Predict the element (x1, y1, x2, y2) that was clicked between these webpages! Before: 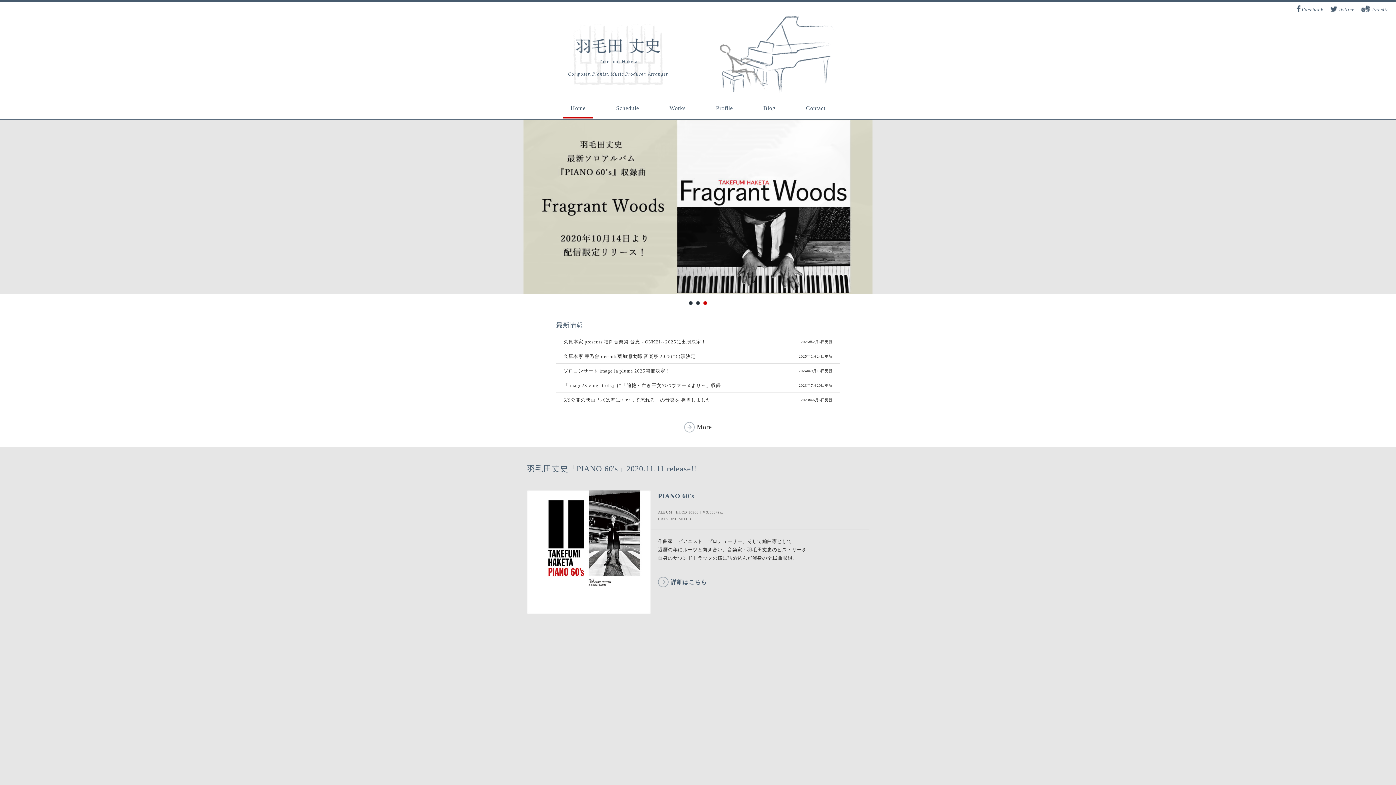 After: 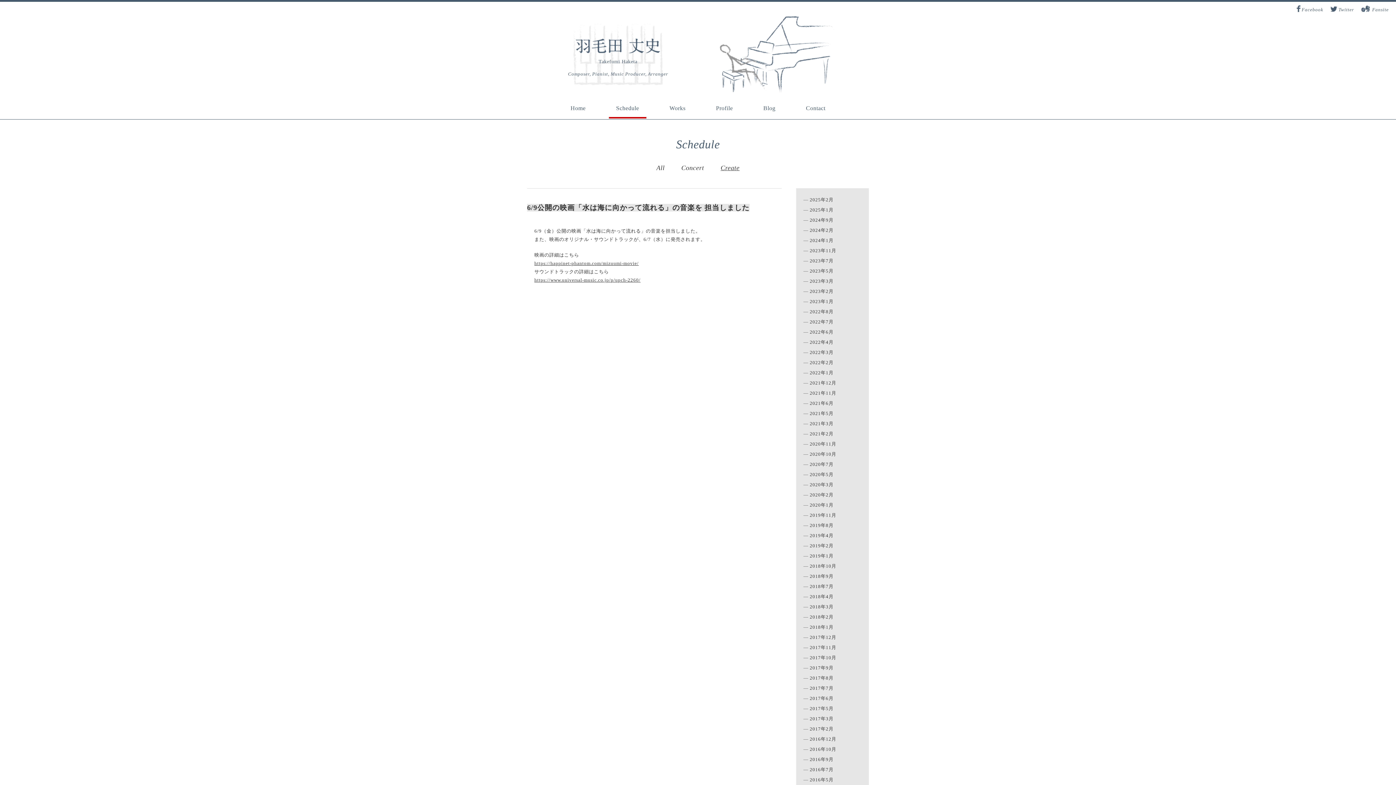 Action: label: 6/9公開の映画「水は海に向かって流れる」の音楽を 担当しました

2023年6月6日更新 bbox: (556, 393, 840, 407)